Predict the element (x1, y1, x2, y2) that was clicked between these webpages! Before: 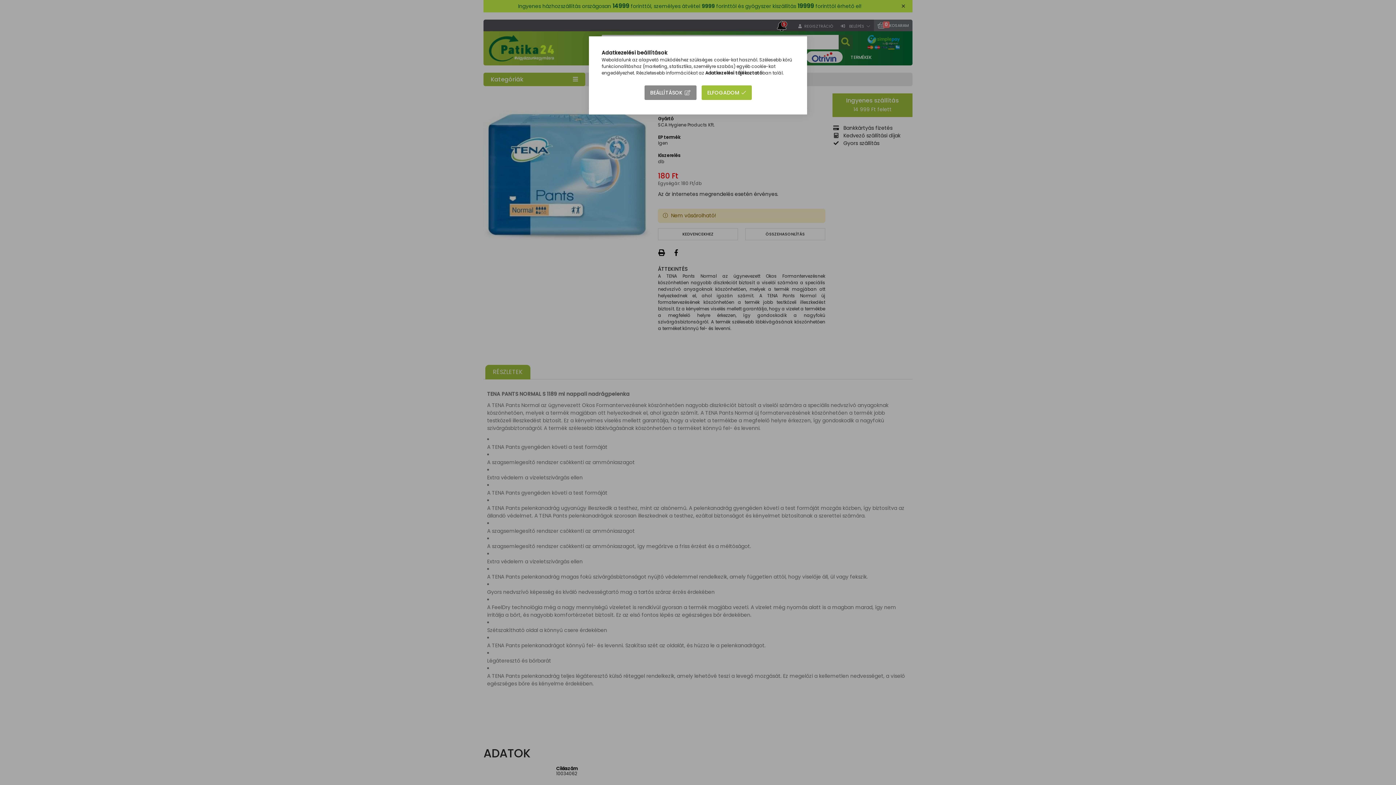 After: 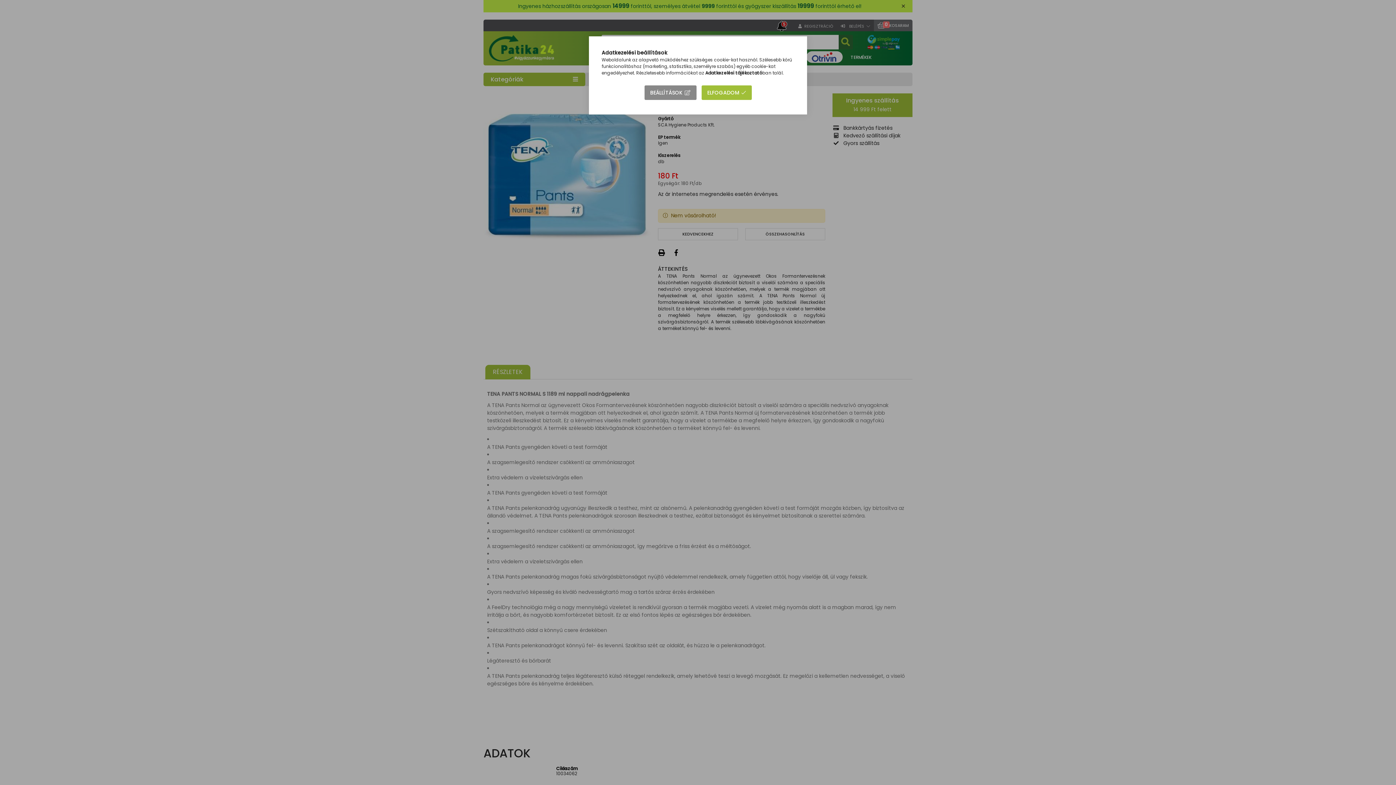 Action: bbox: (705, 69, 762, 76) label: Adatkezelési tájékoztató